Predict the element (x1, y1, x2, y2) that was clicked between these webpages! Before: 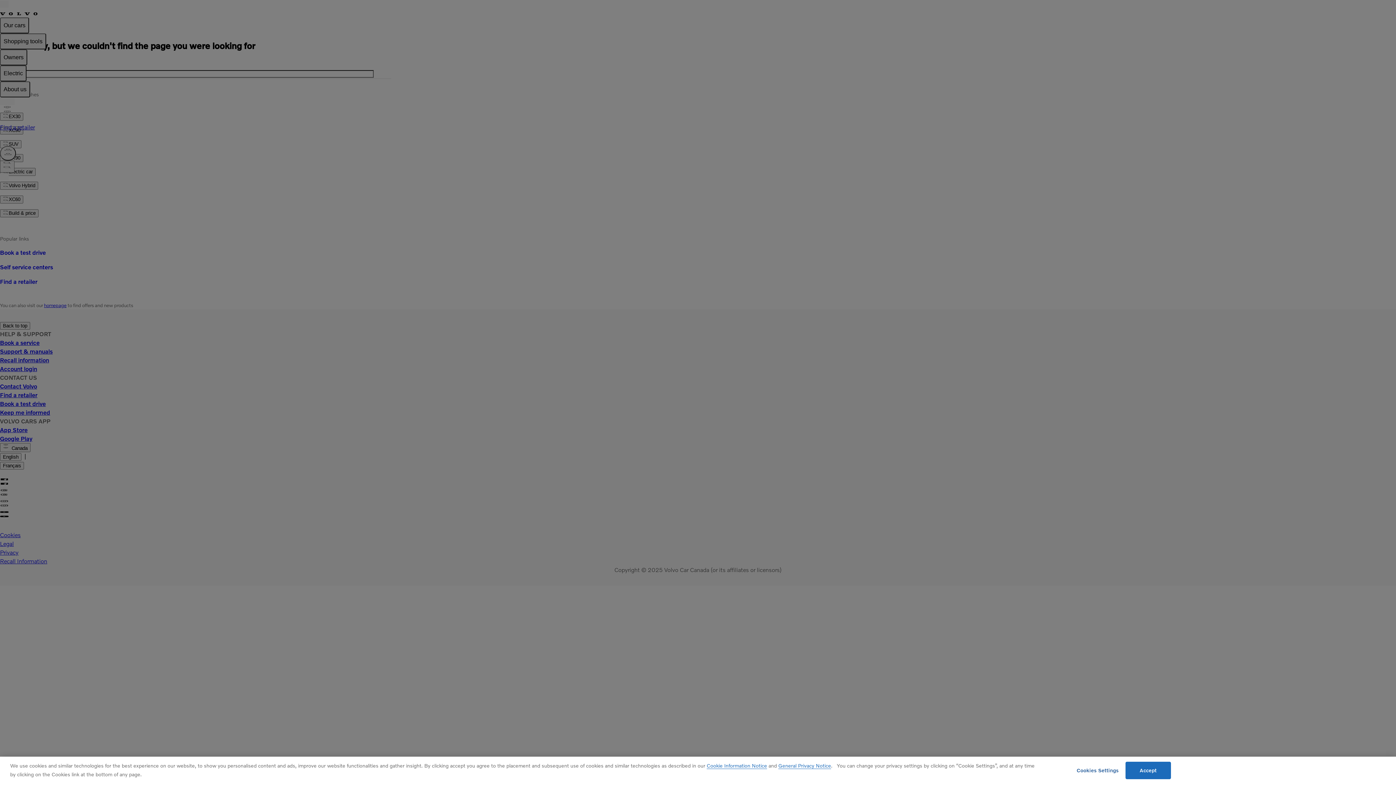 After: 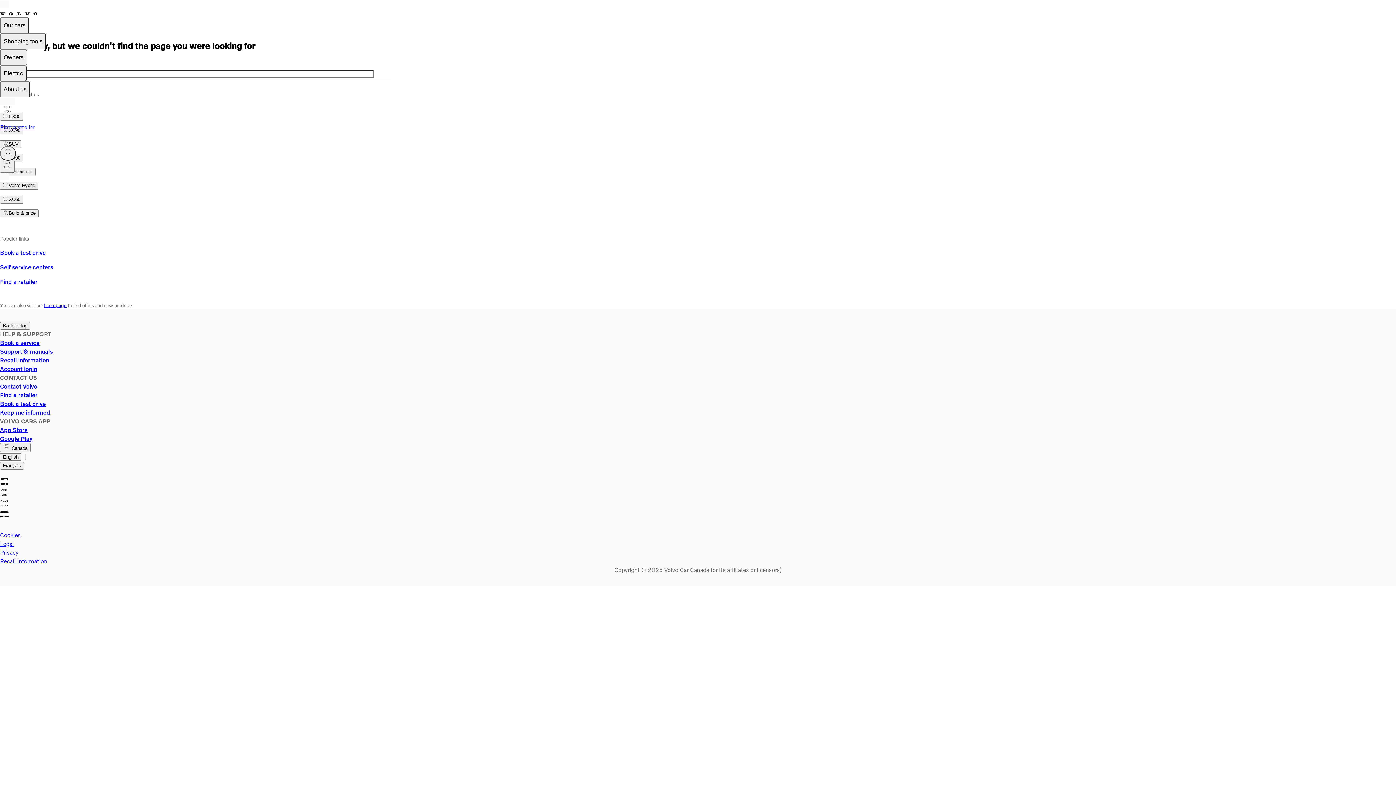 Action: bbox: (1125, 762, 1171, 779) label: Accept